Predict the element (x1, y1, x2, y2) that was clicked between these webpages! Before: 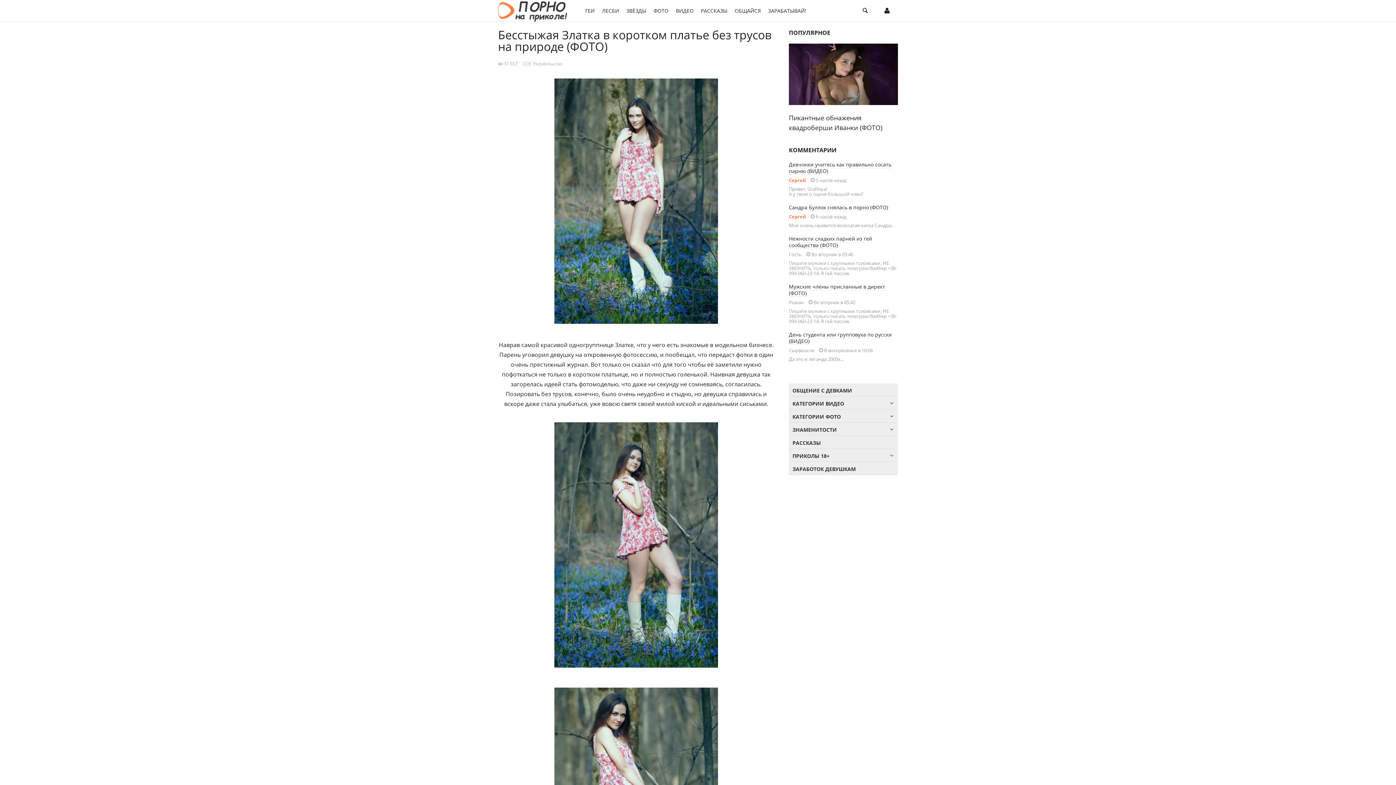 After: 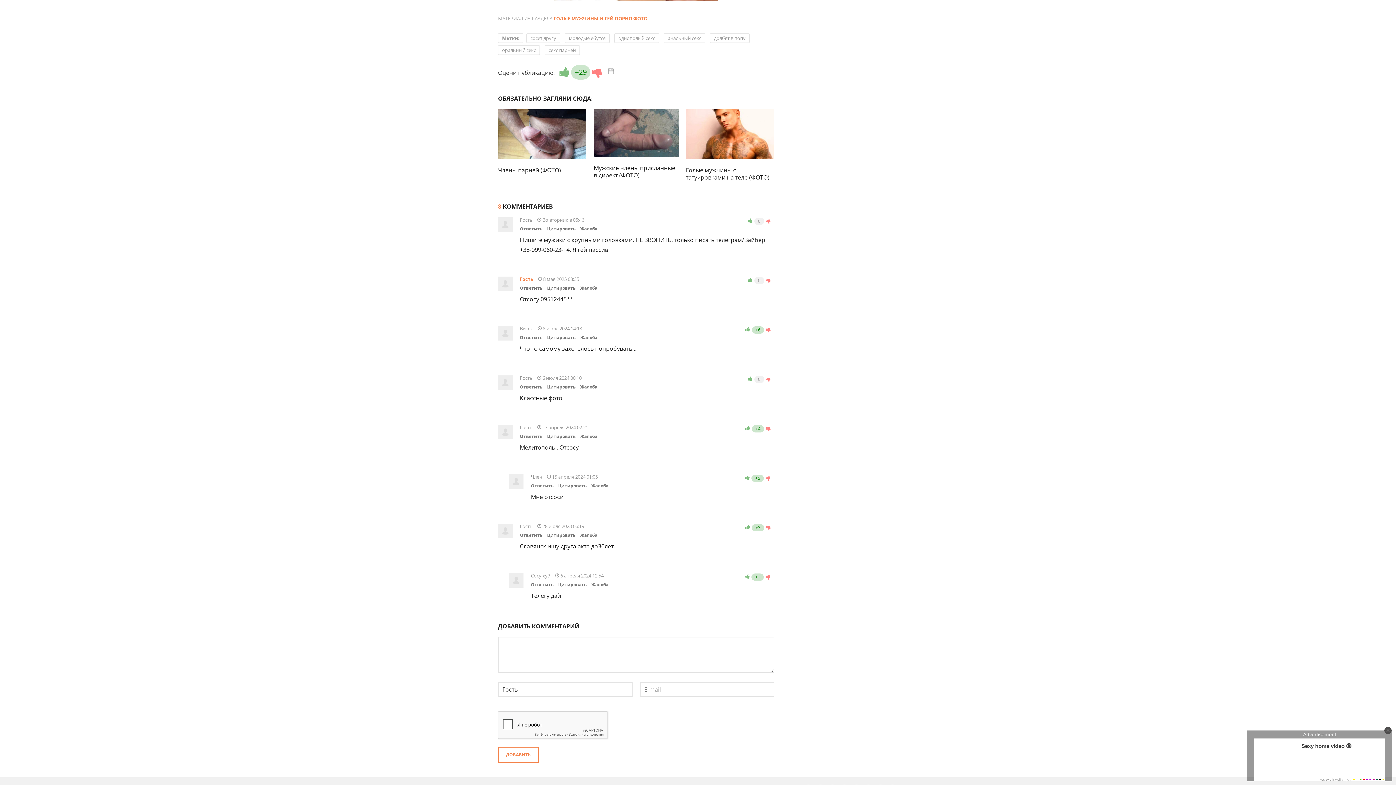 Action: bbox: (789, 235, 872, 249) label: Нежности сладких парней из гей сообщества (ФОТО)